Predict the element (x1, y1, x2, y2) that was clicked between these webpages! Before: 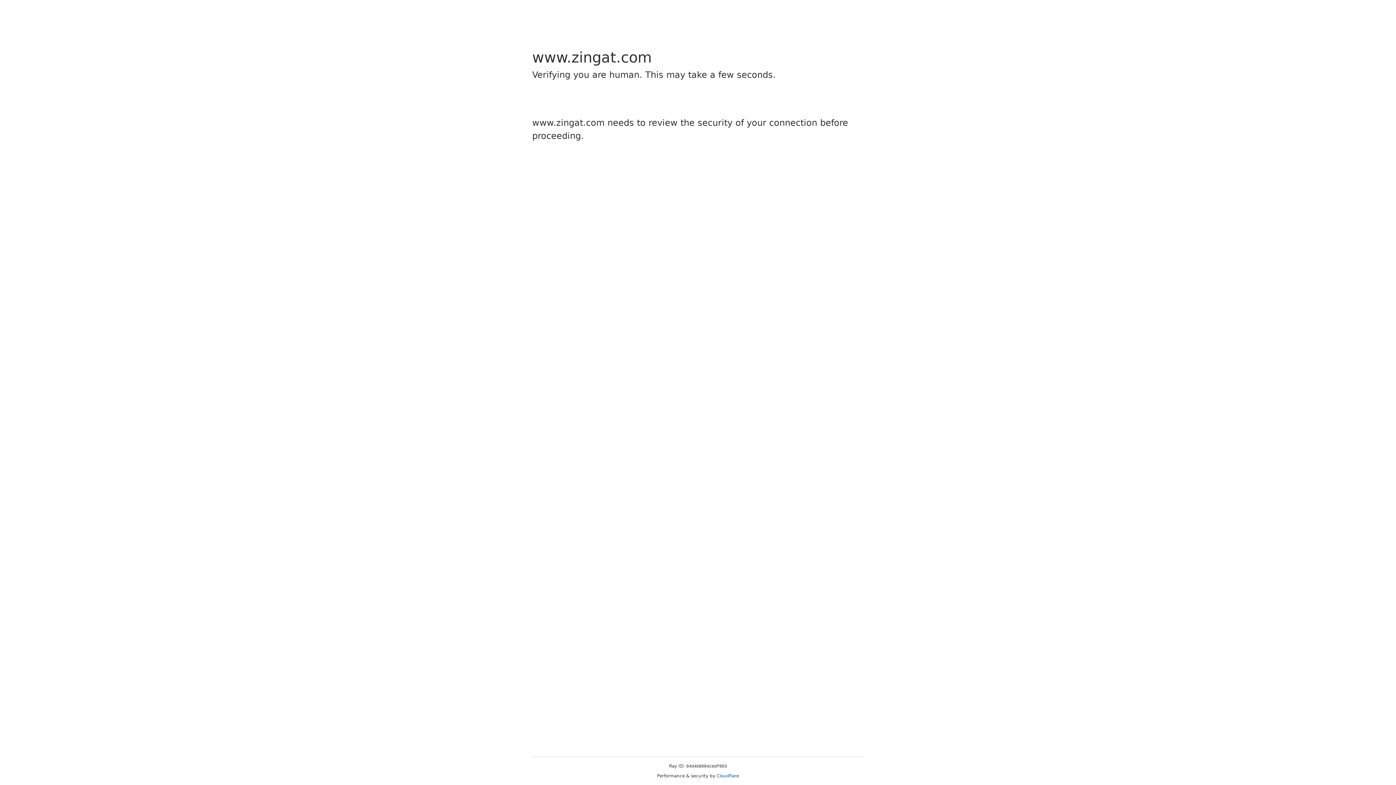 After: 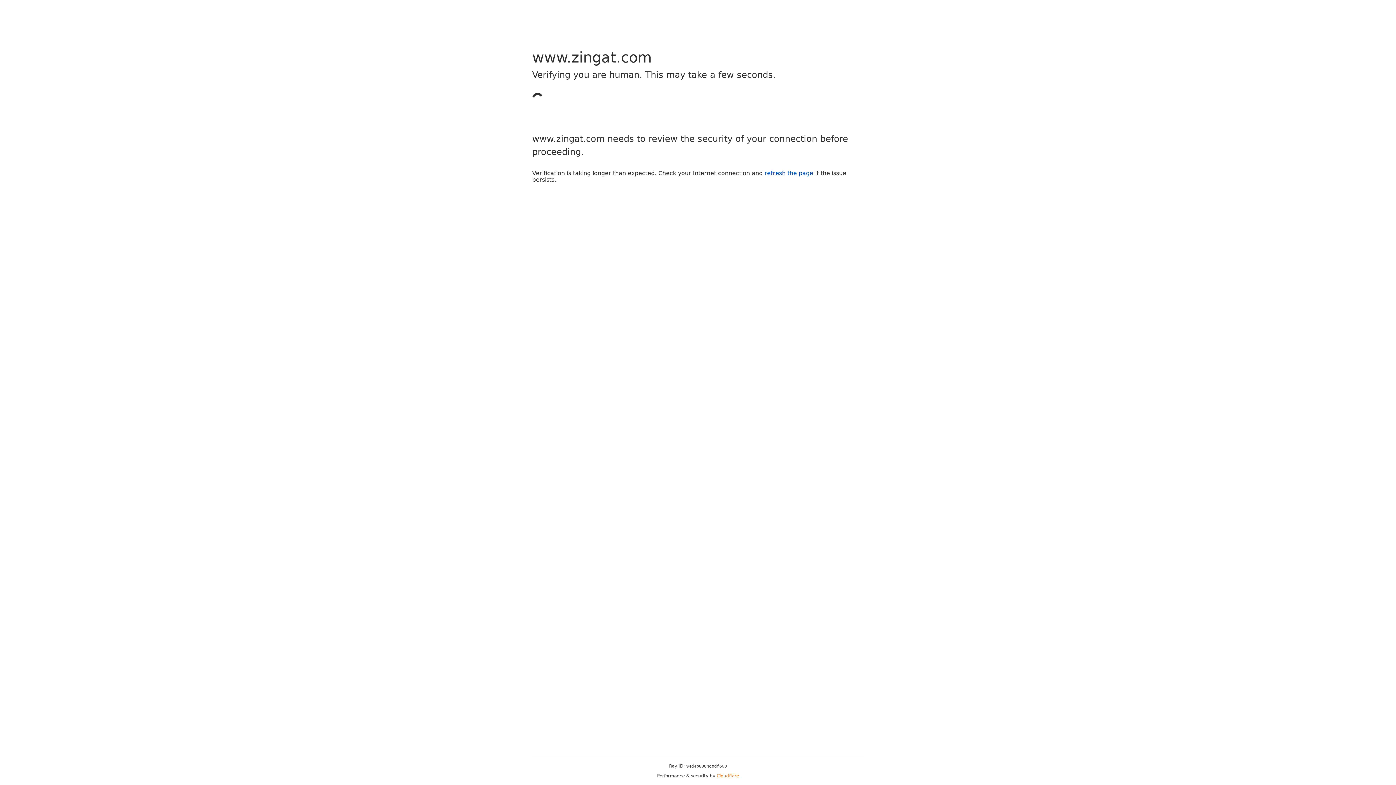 Action: bbox: (716, 773, 739, 778) label: Cloudflare